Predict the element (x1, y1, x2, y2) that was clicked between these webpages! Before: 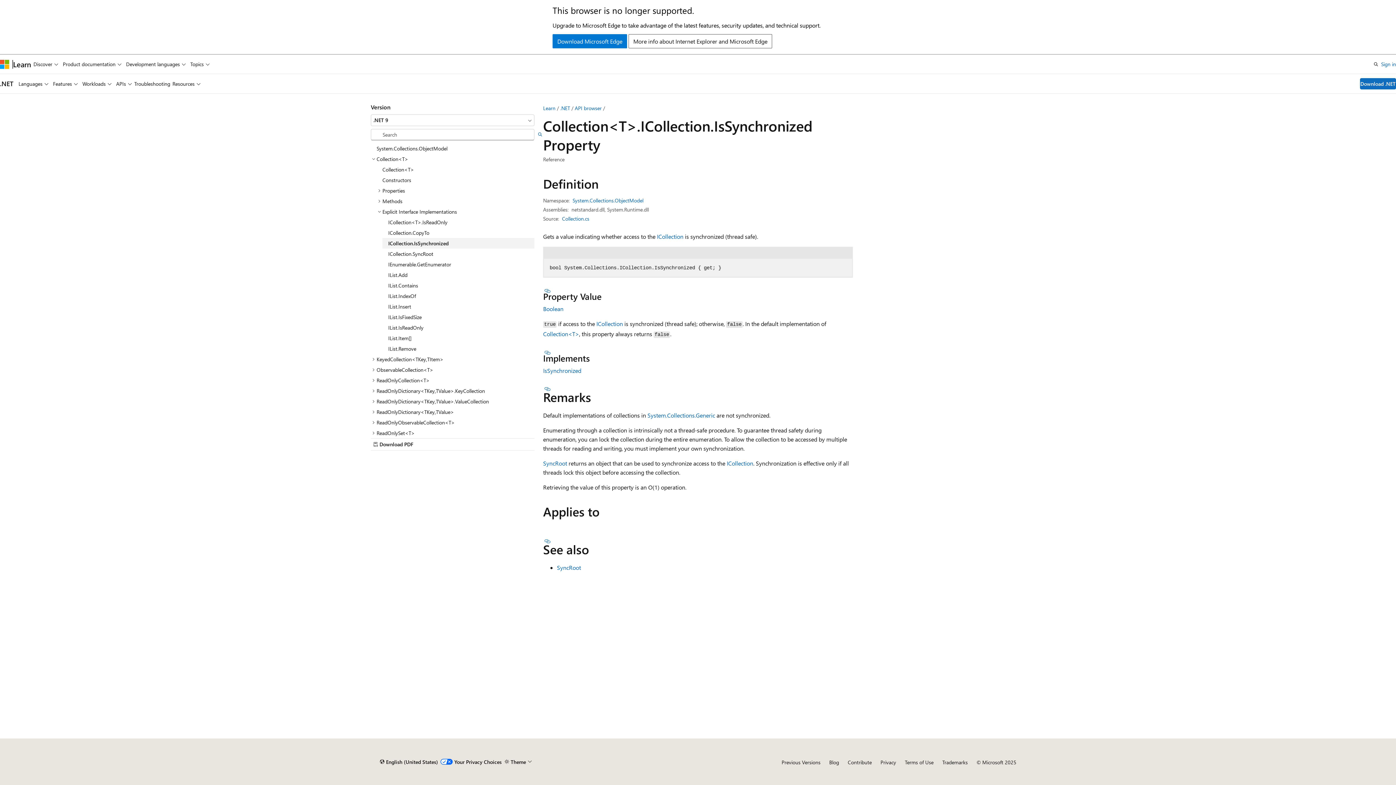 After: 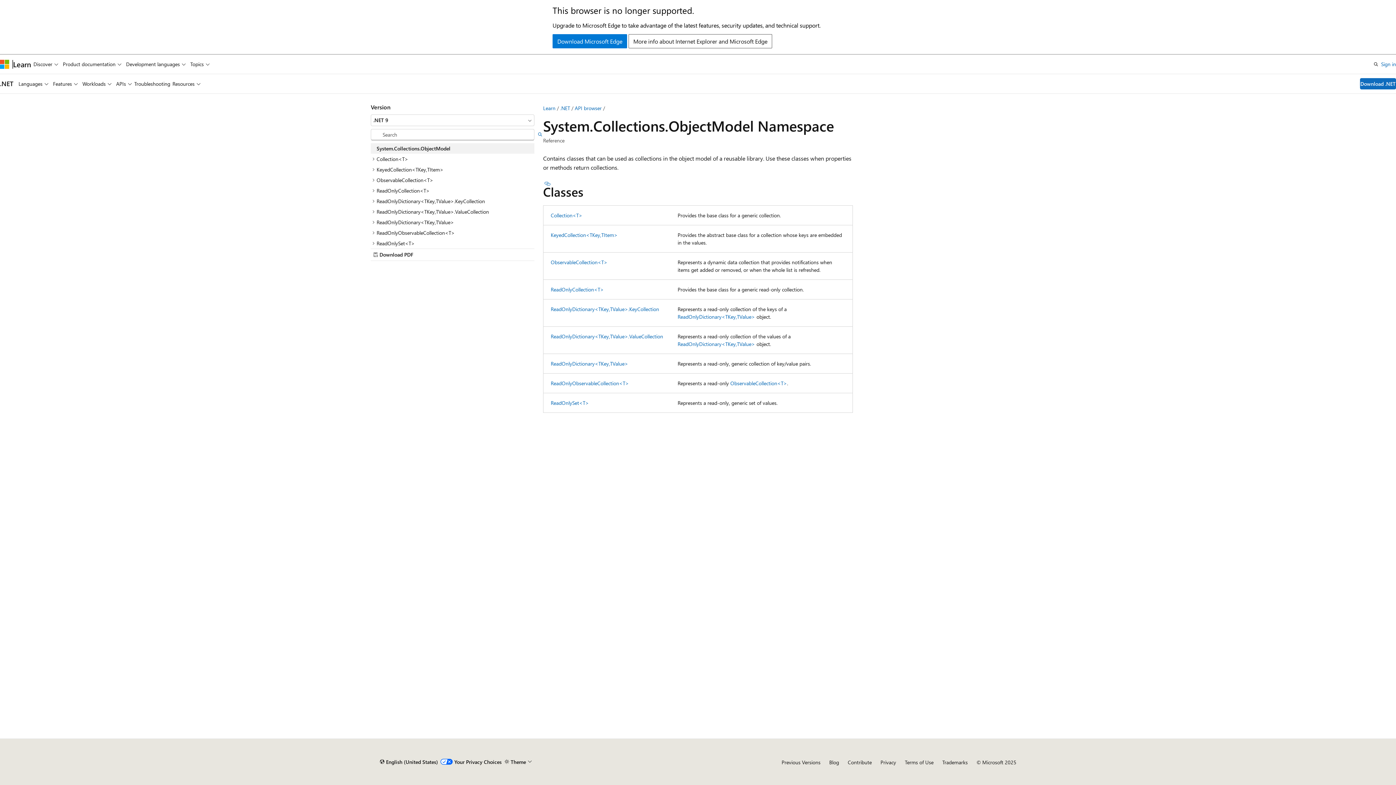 Action: bbox: (370, 143, 534, 153) label: System.Collections.ObjectModel